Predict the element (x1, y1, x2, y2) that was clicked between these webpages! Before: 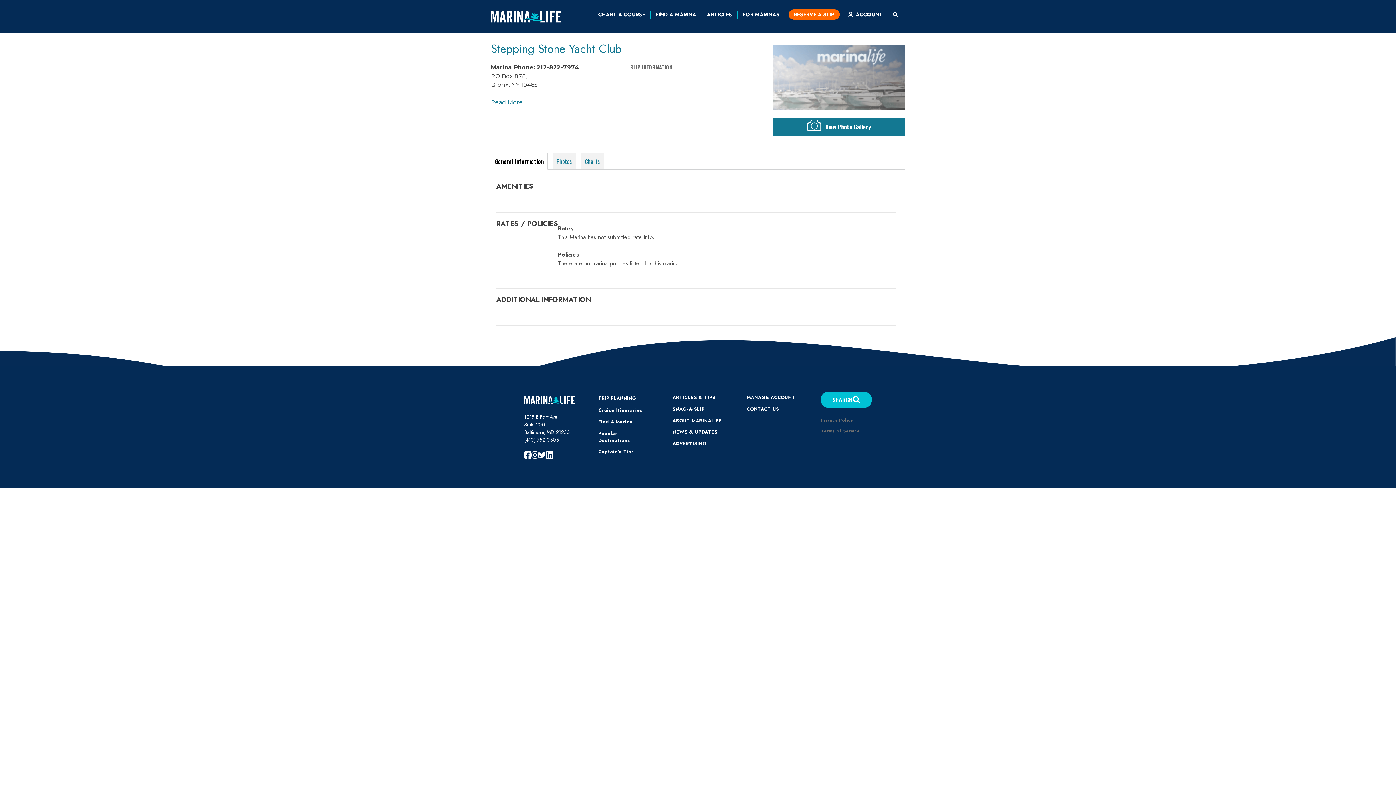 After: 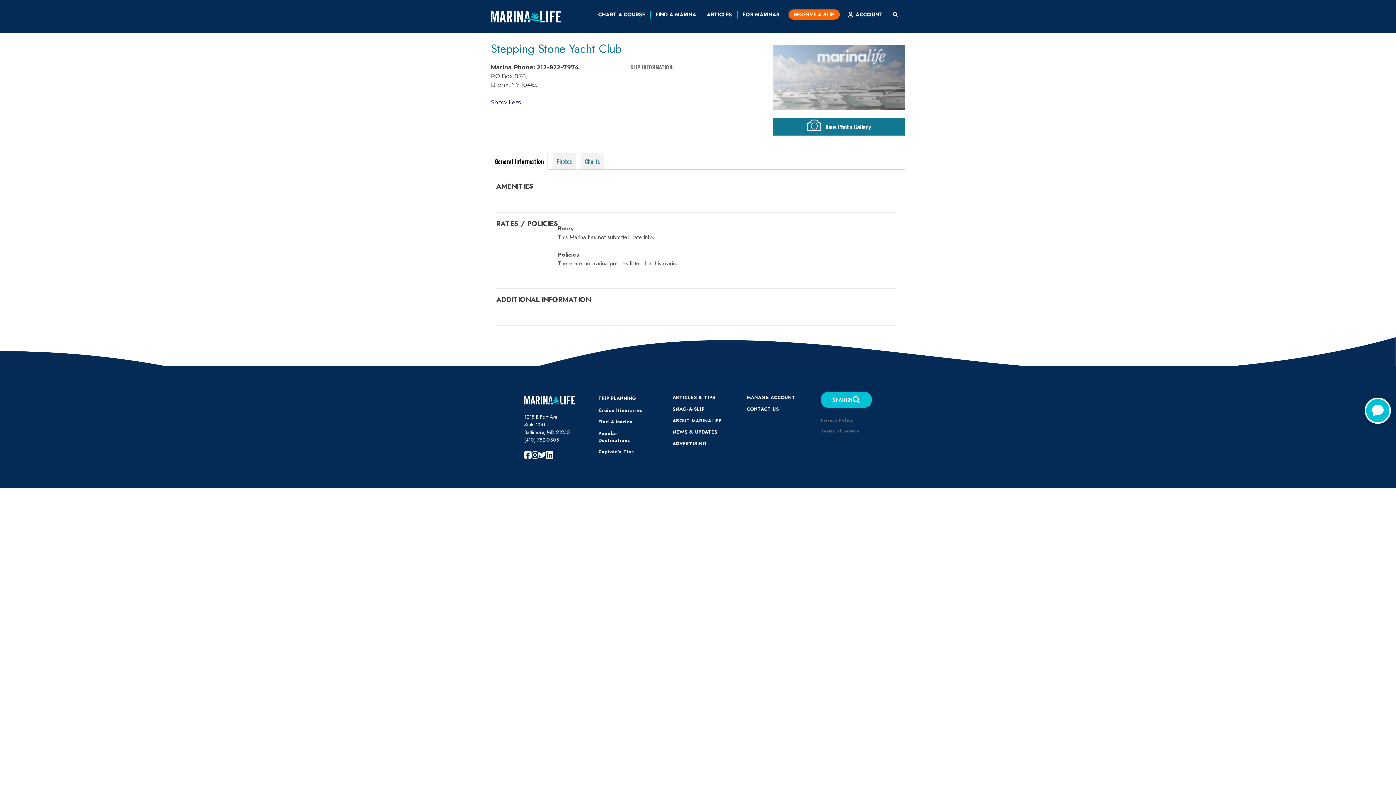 Action: label: Read More... bbox: (490, 99, 526, 105)